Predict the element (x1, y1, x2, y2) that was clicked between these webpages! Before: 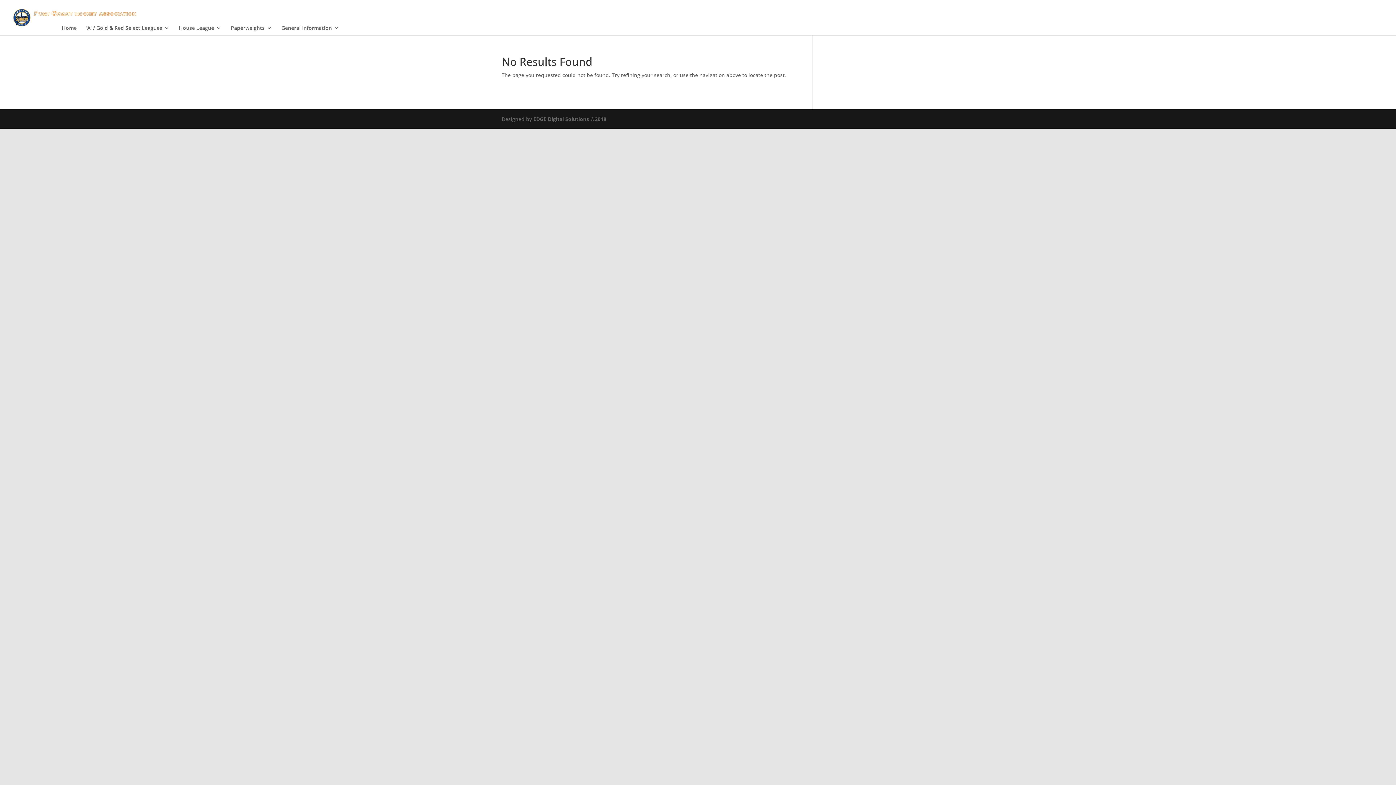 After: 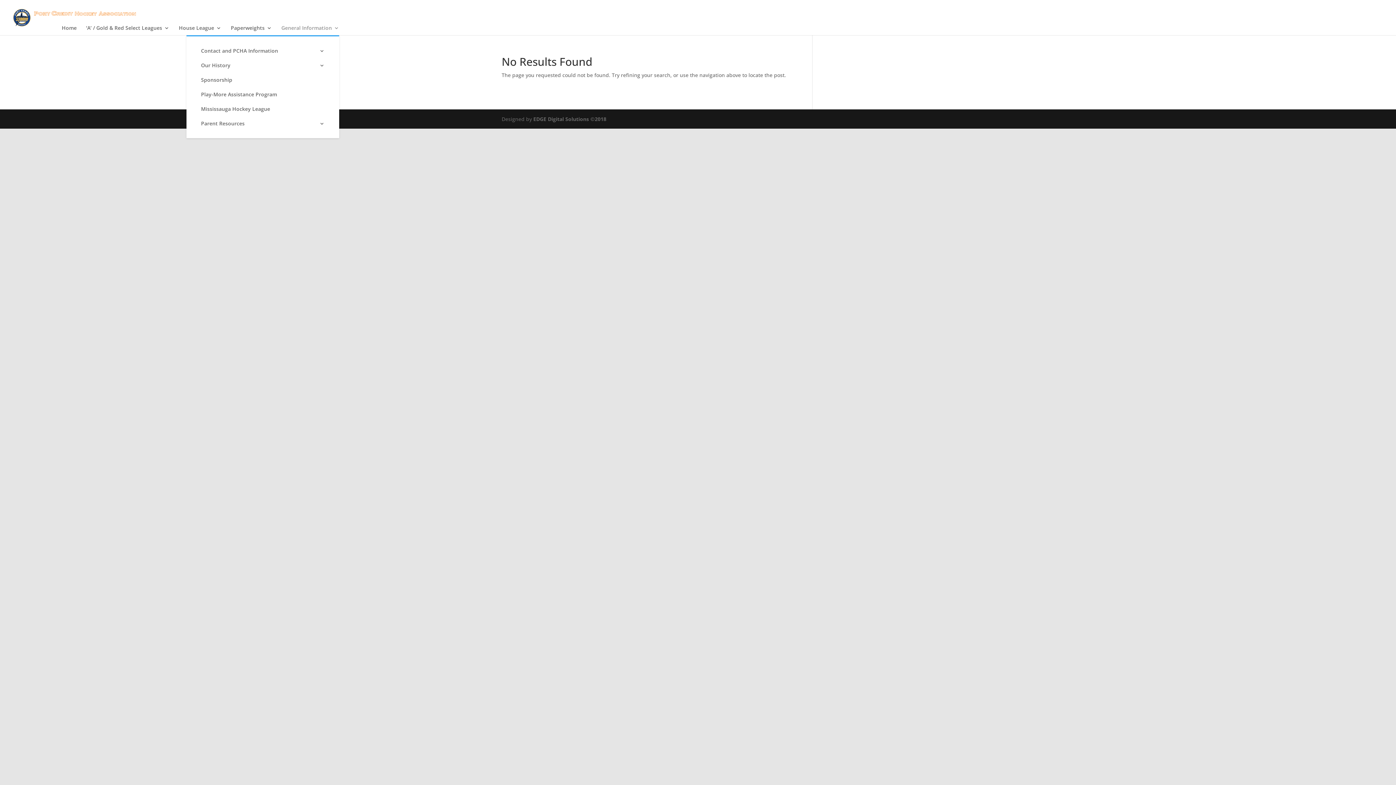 Action: label: General Information bbox: (281, 25, 339, 42)